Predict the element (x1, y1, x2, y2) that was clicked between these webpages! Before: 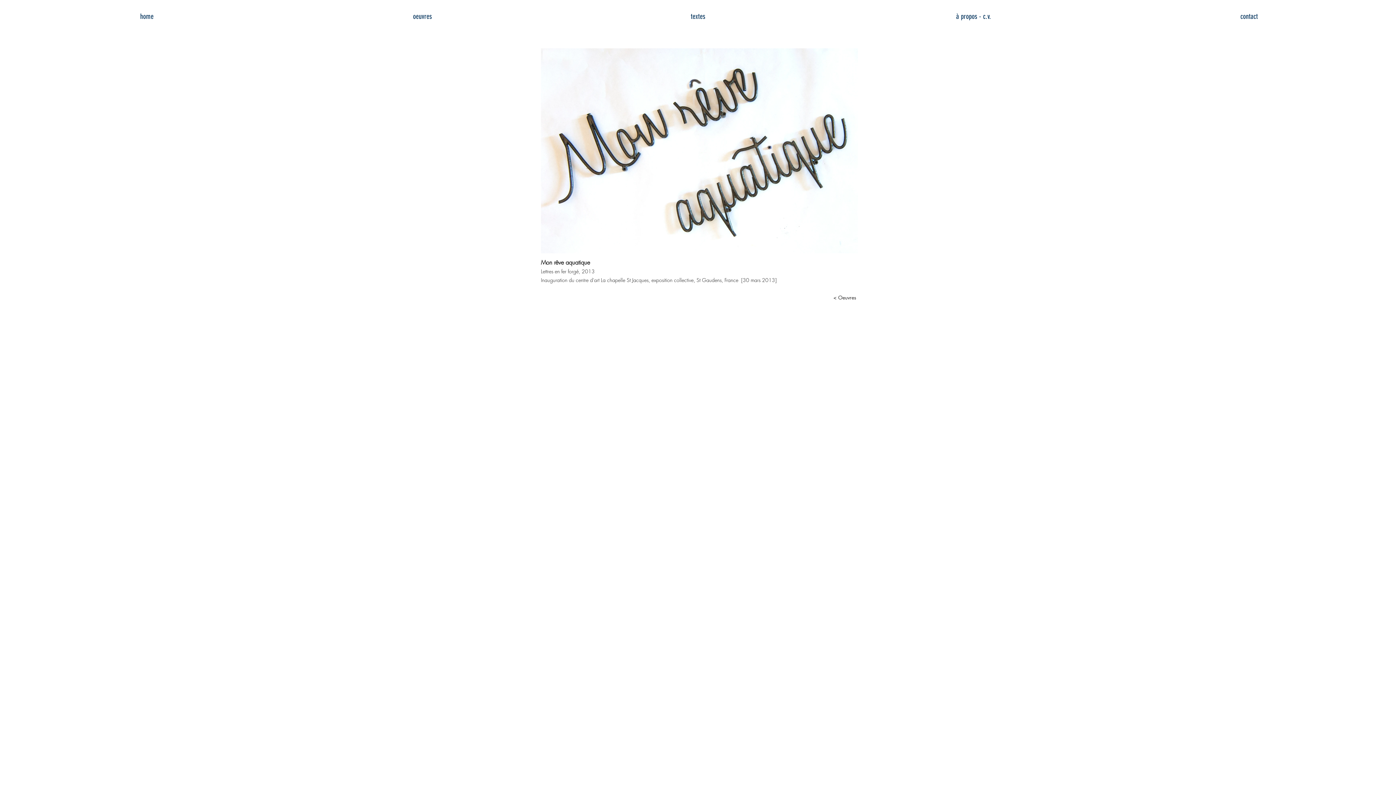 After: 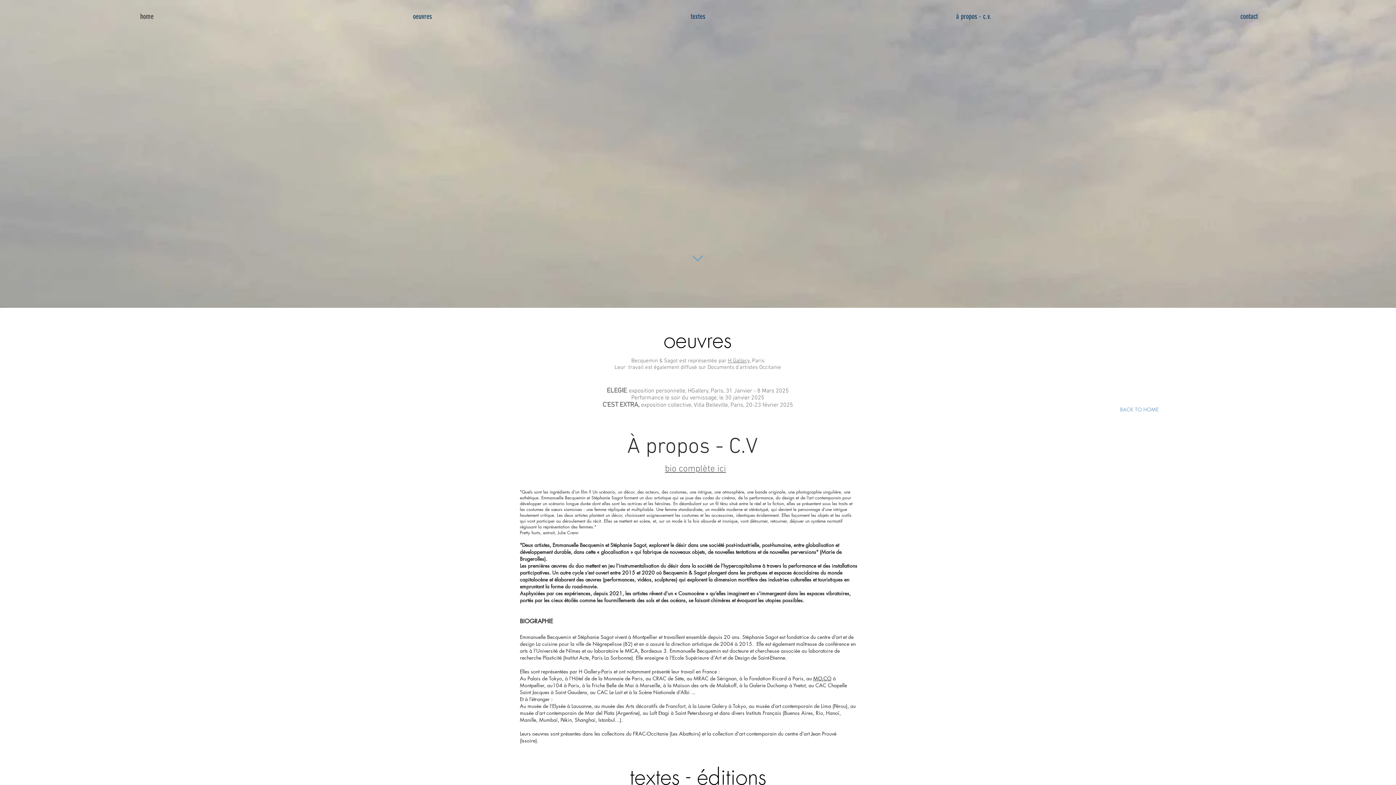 Action: bbox: (284, 7, 560, 25) label: oeuvres